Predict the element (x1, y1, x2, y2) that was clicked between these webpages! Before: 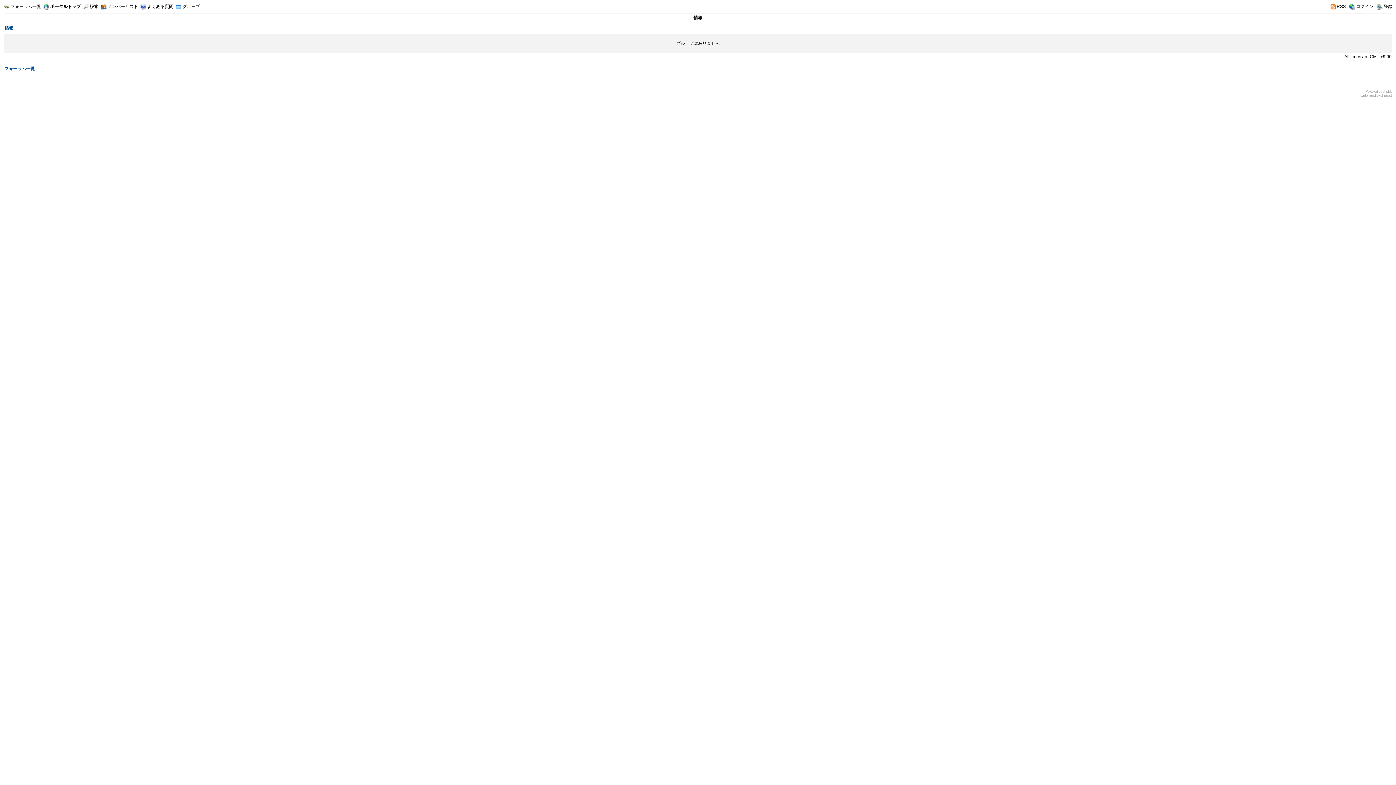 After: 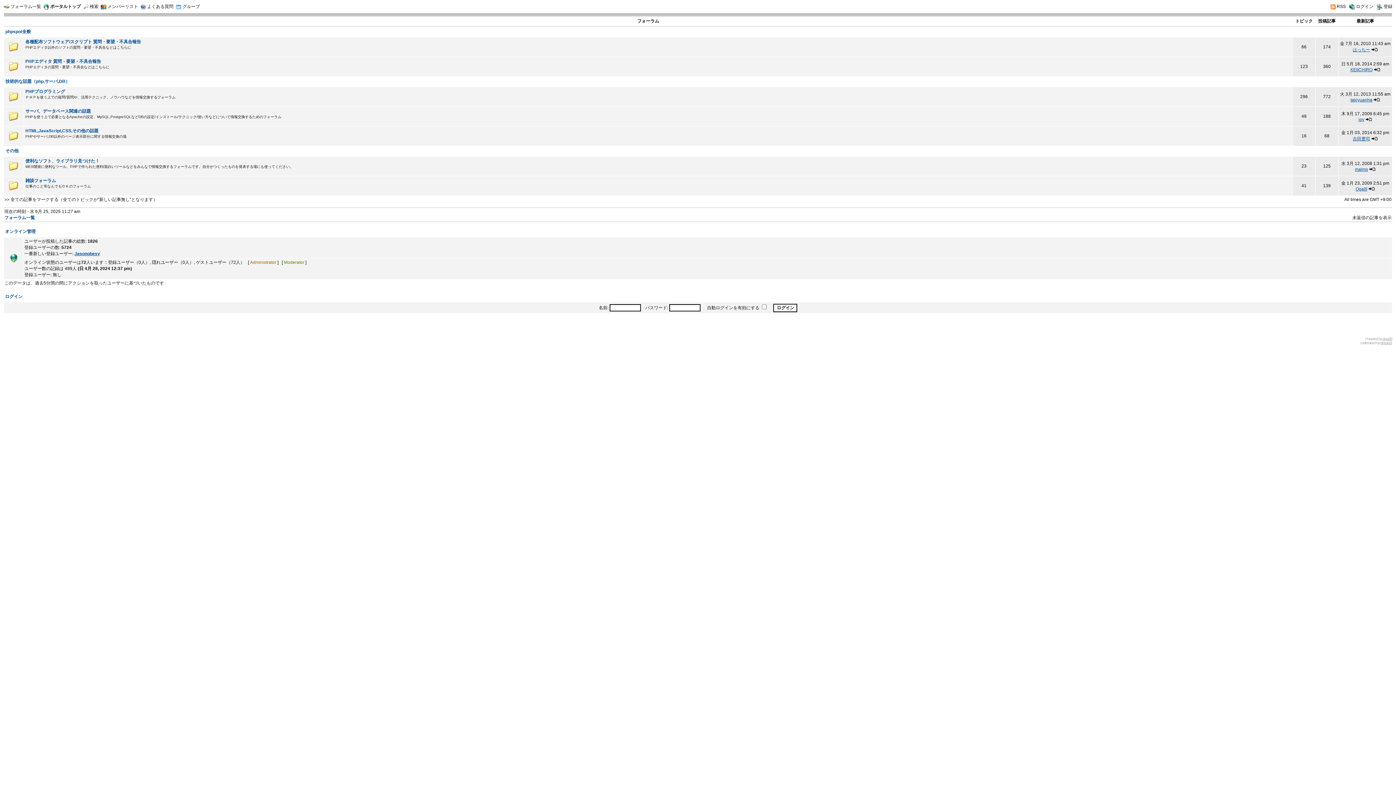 Action: bbox: (4, 66, 34, 71) label: フォーラム一覧